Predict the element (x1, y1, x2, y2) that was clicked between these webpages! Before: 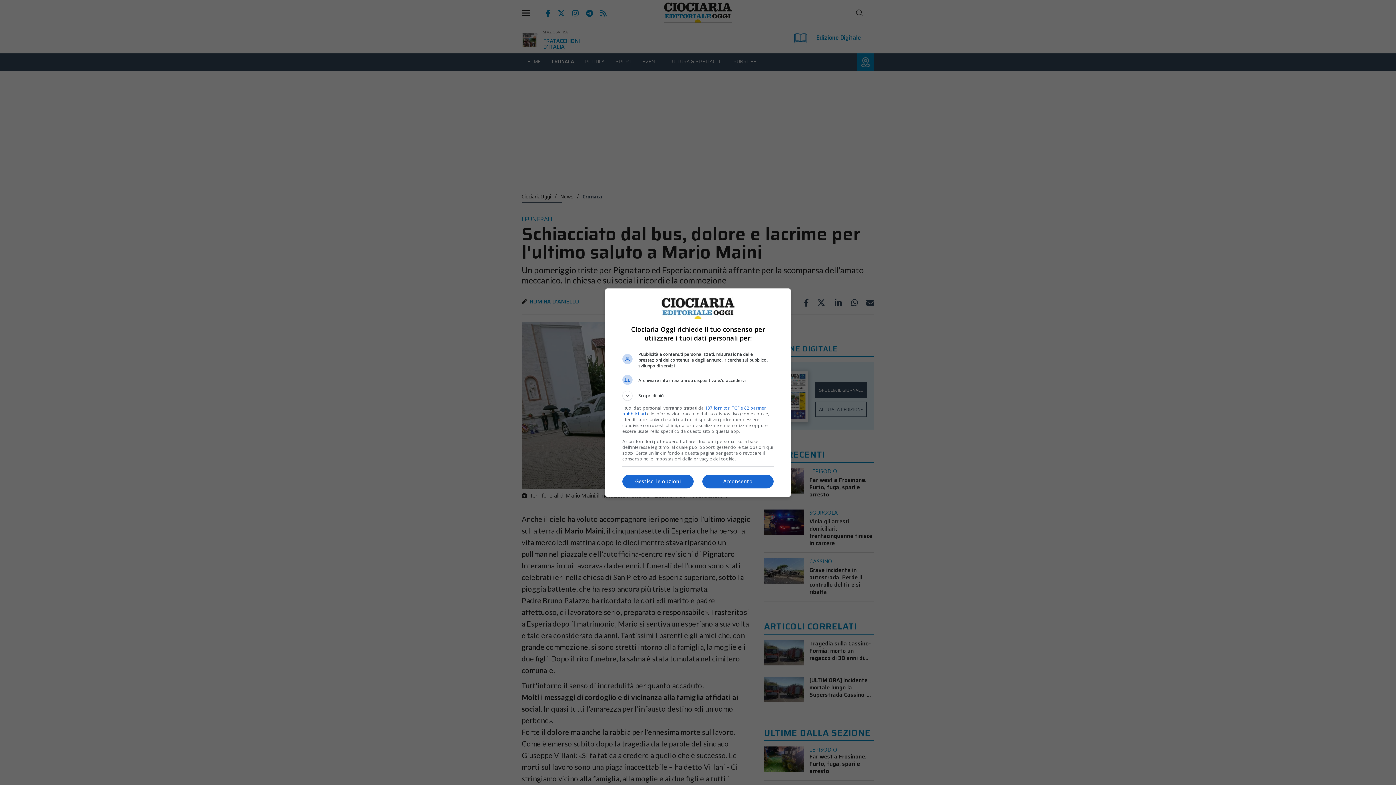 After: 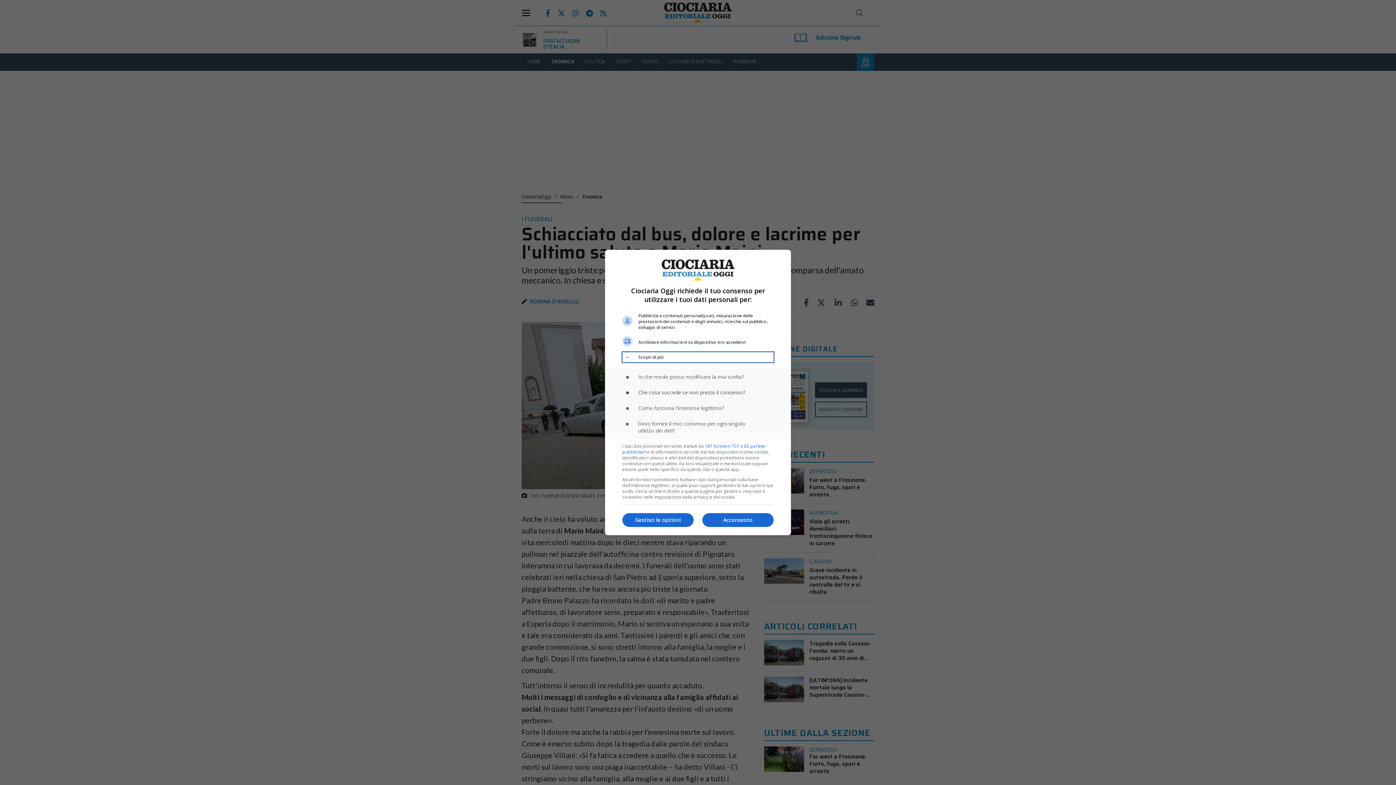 Action: bbox: (622, 390, 773, 400) label: Scopri di più